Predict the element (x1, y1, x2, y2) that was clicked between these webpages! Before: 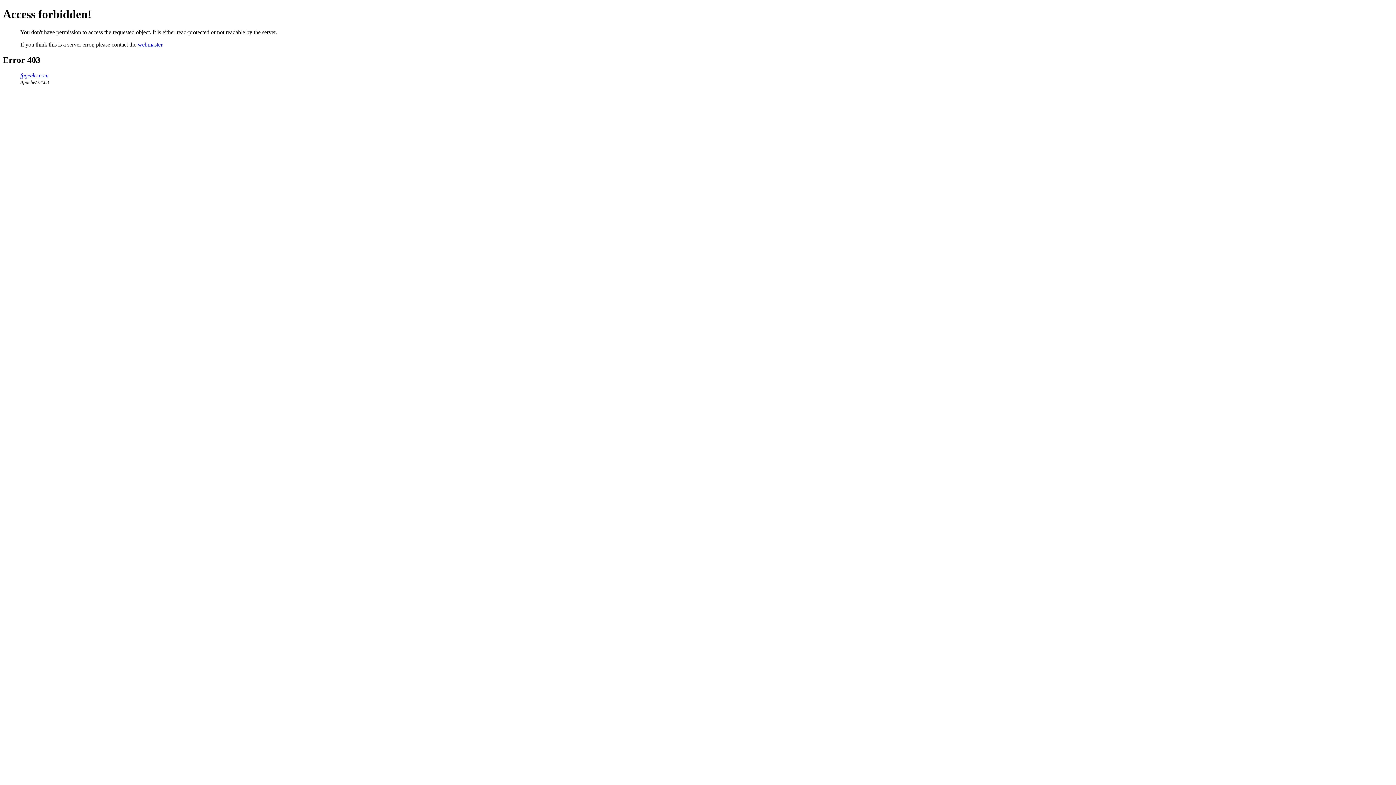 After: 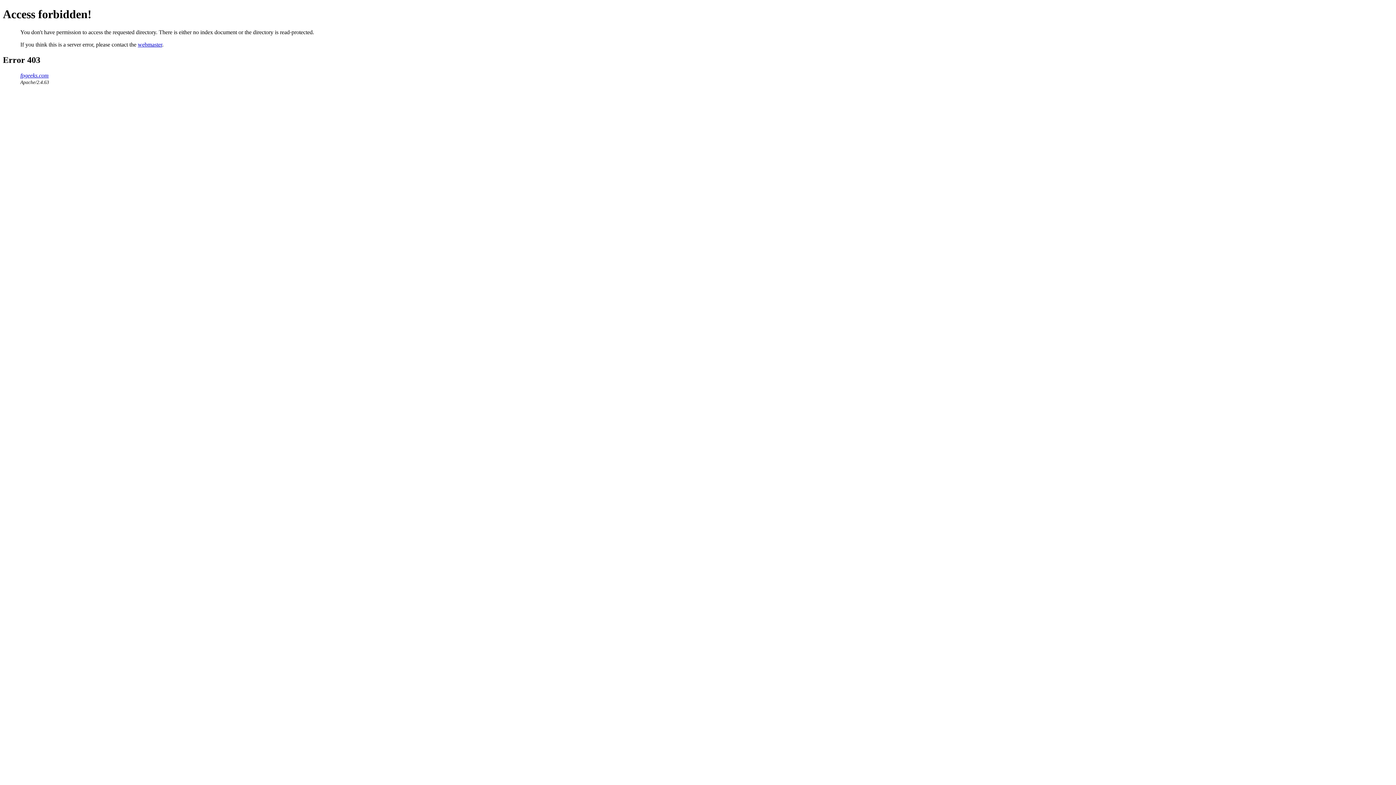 Action: bbox: (20, 72, 48, 78) label: fpgeeks.com